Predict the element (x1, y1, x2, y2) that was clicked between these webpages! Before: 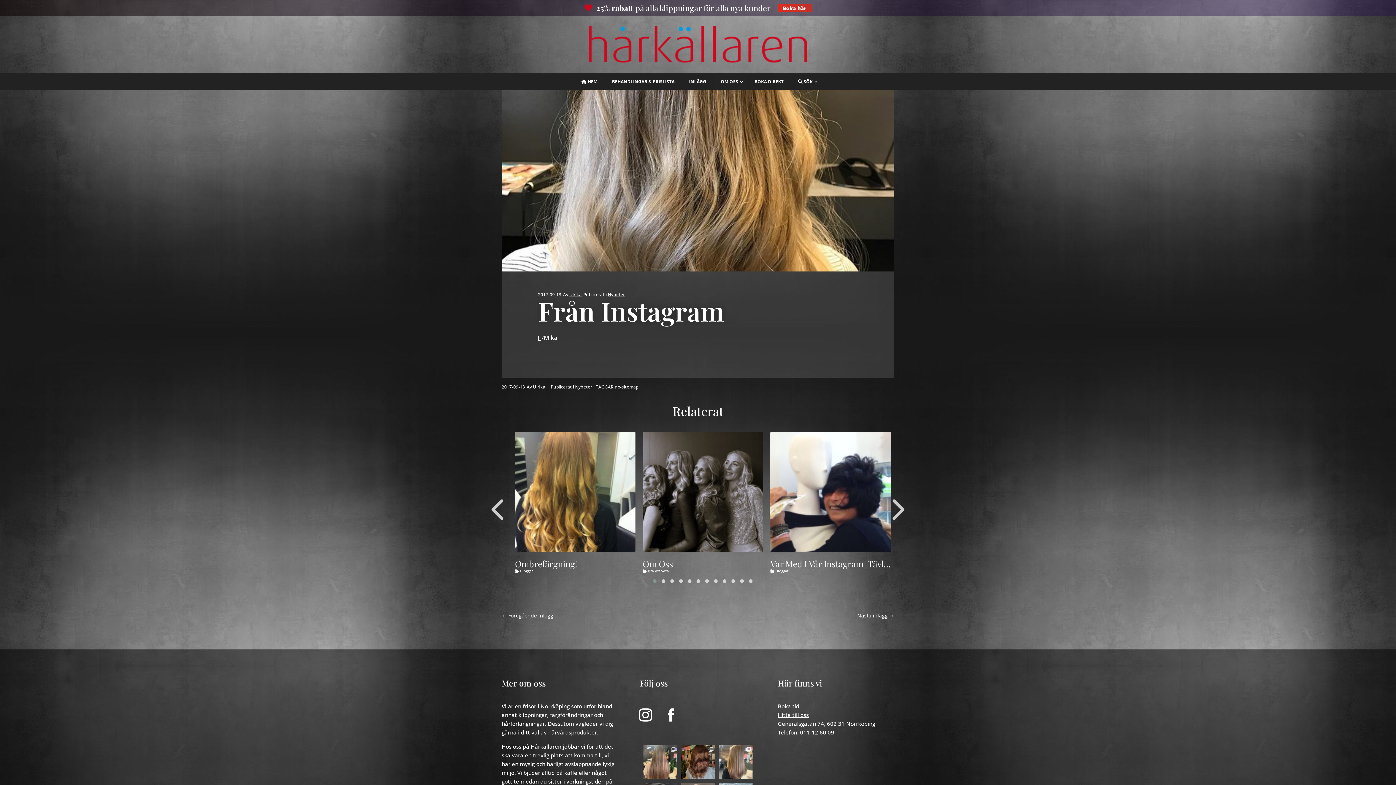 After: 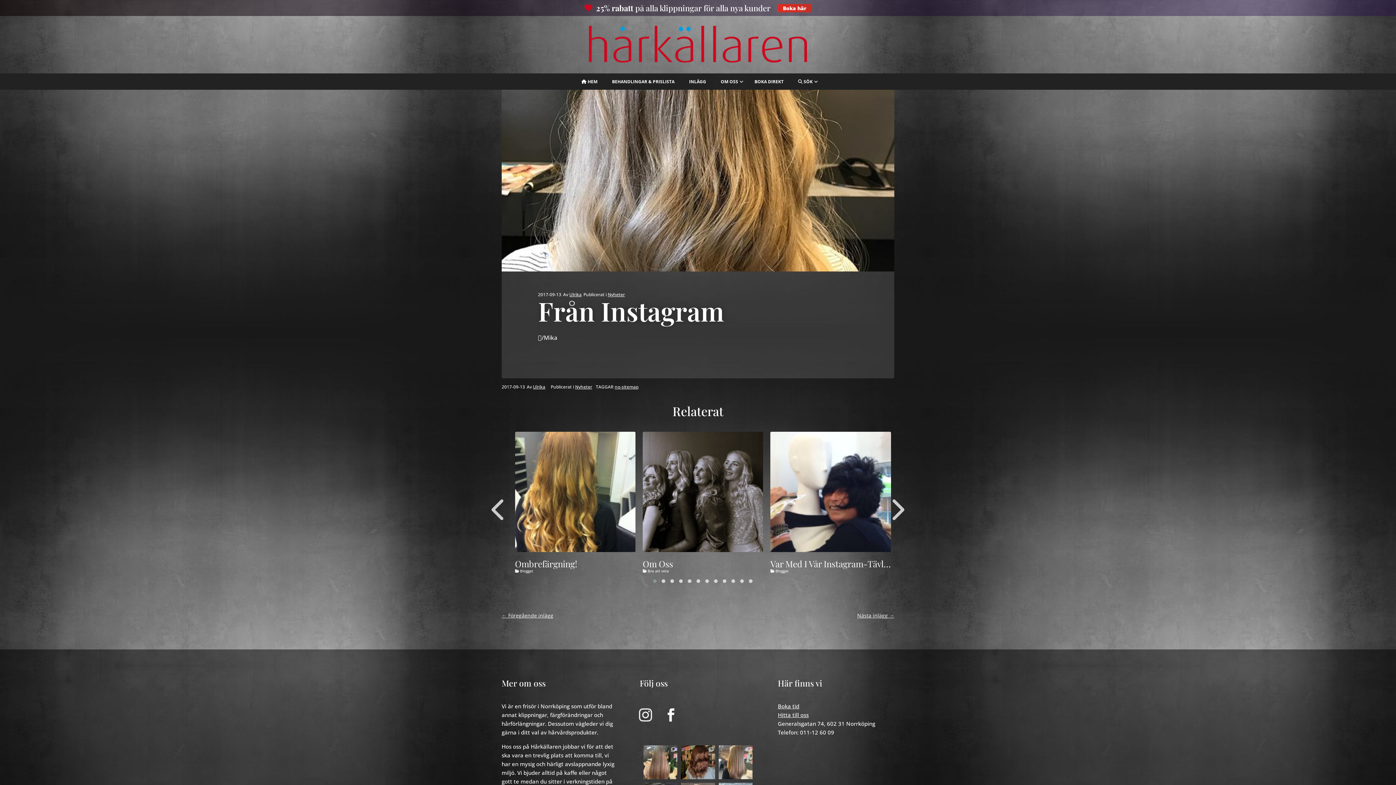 Action: bbox: (632, 702, 658, 728)